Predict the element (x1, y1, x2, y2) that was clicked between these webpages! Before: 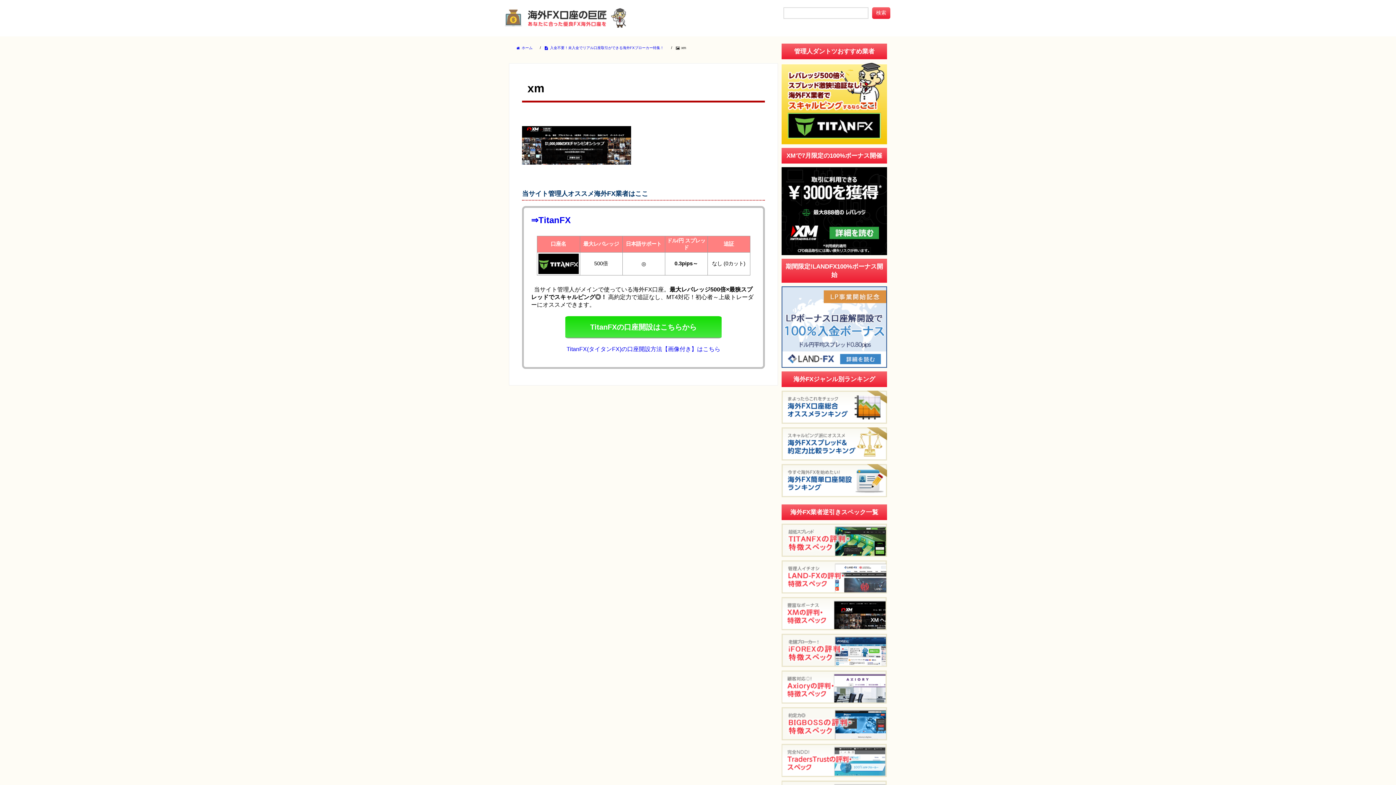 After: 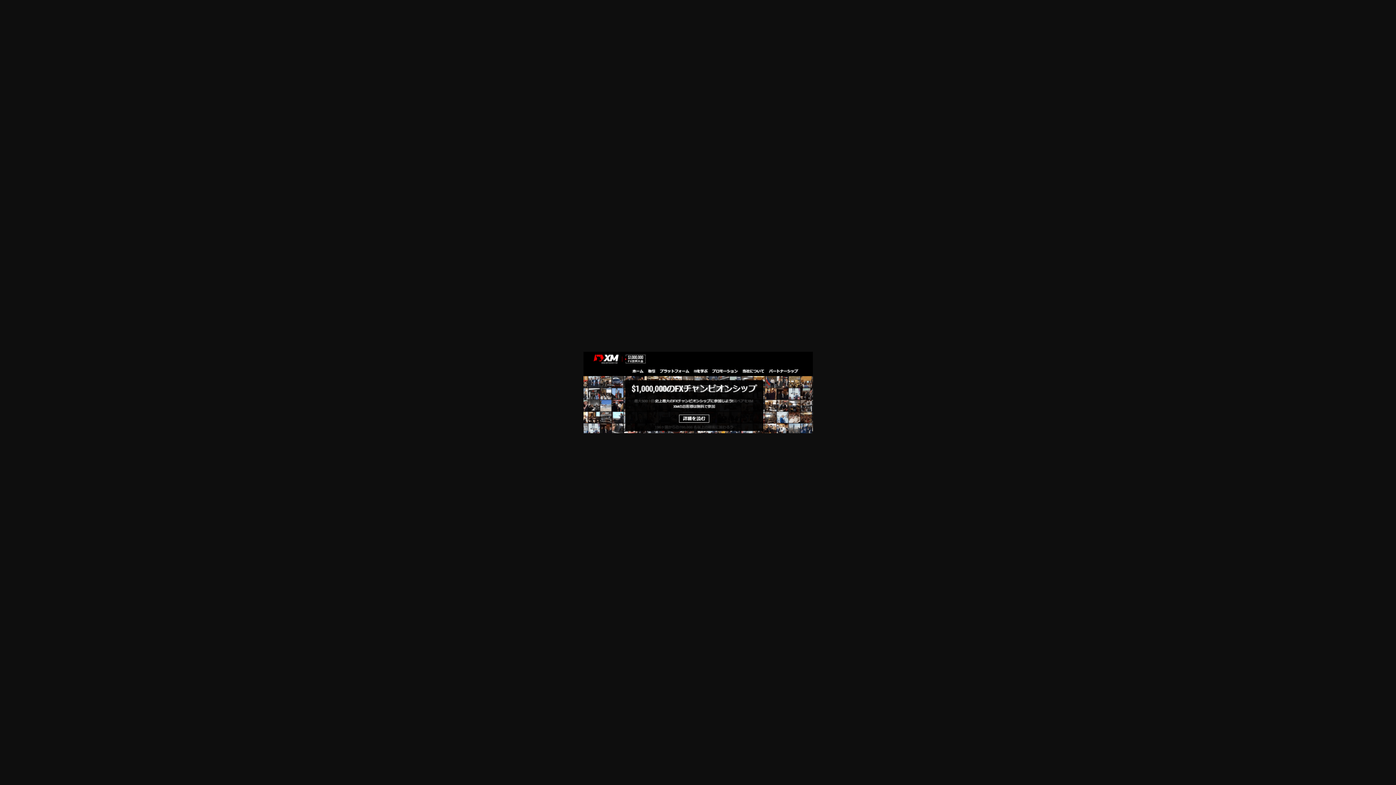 Action: bbox: (522, 161, 631, 168)